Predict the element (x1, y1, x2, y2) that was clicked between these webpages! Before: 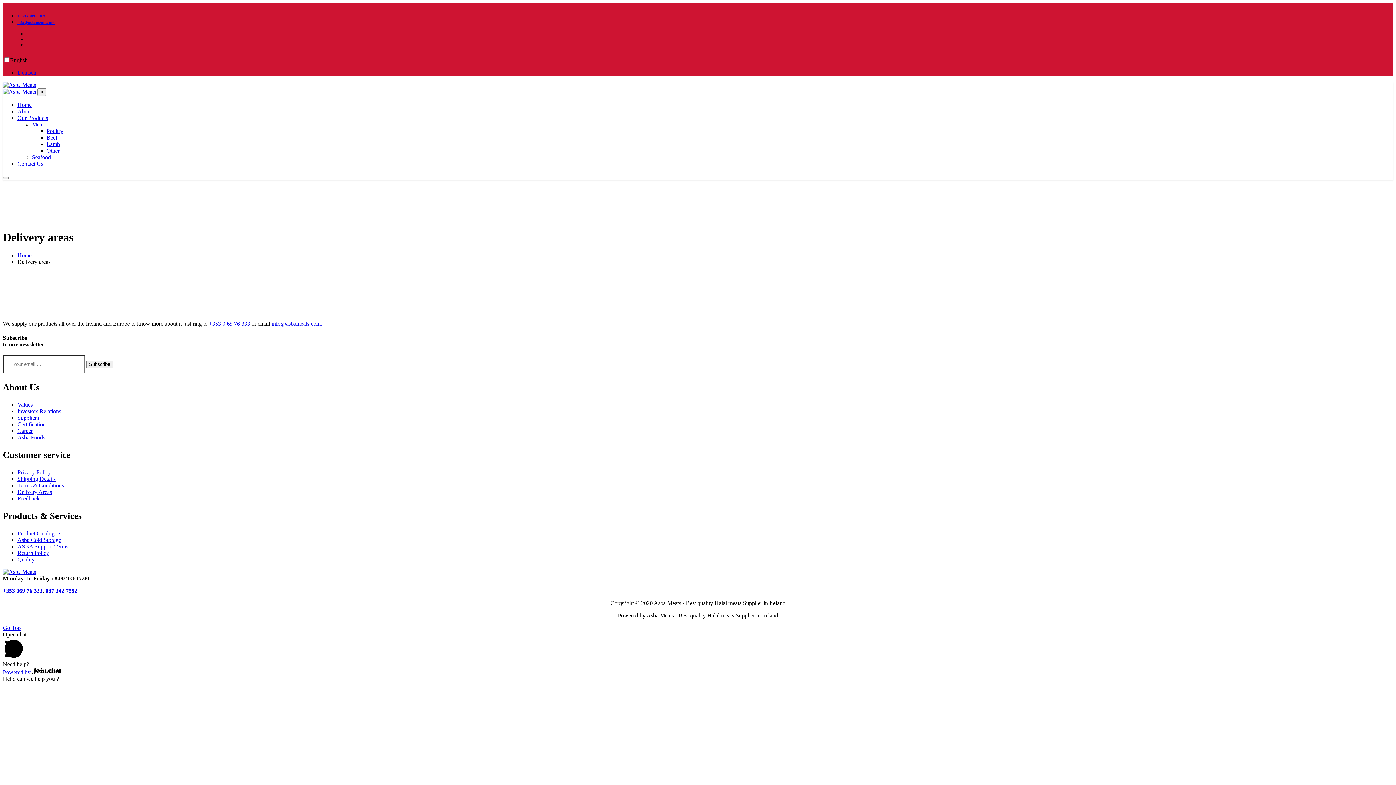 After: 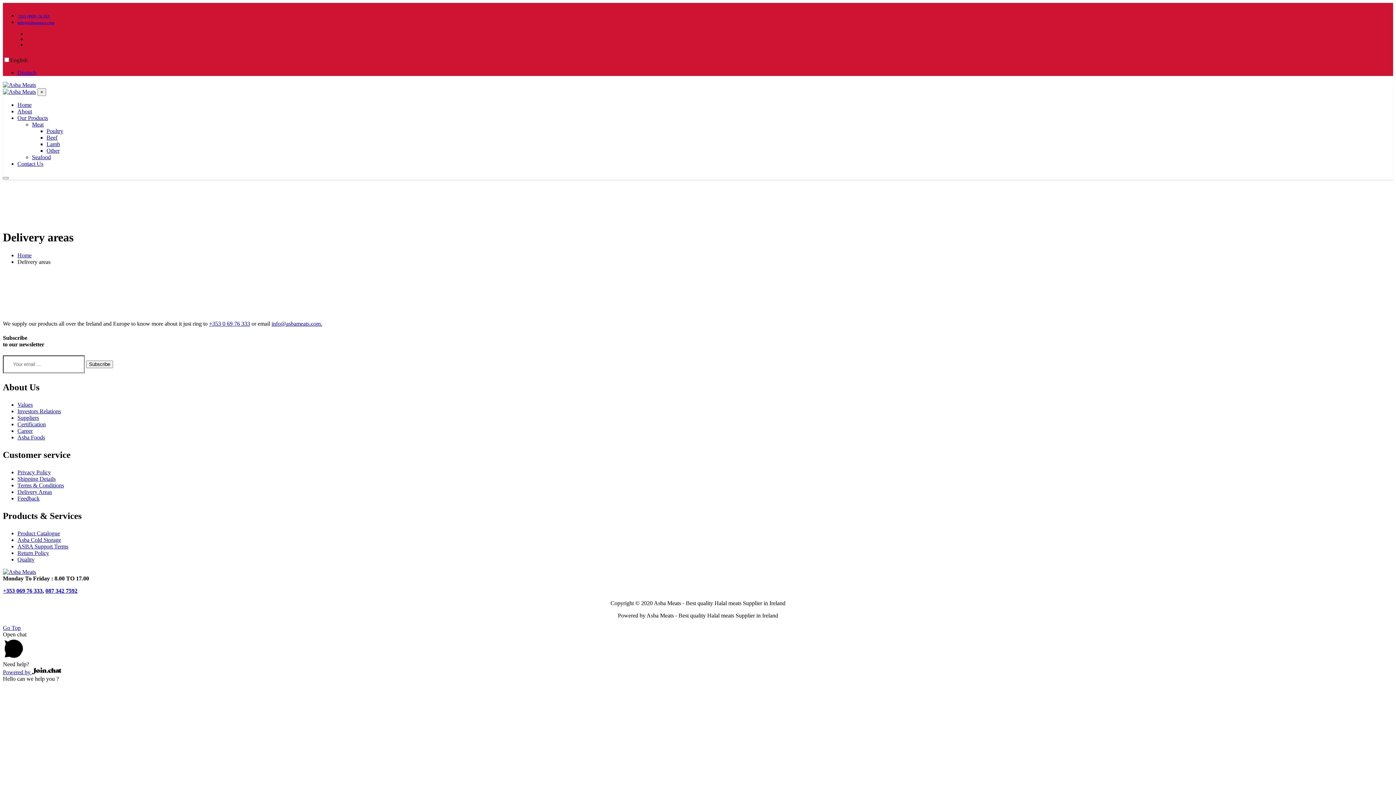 Action: label: +353 0 69 76 333 bbox: (209, 320, 250, 326)